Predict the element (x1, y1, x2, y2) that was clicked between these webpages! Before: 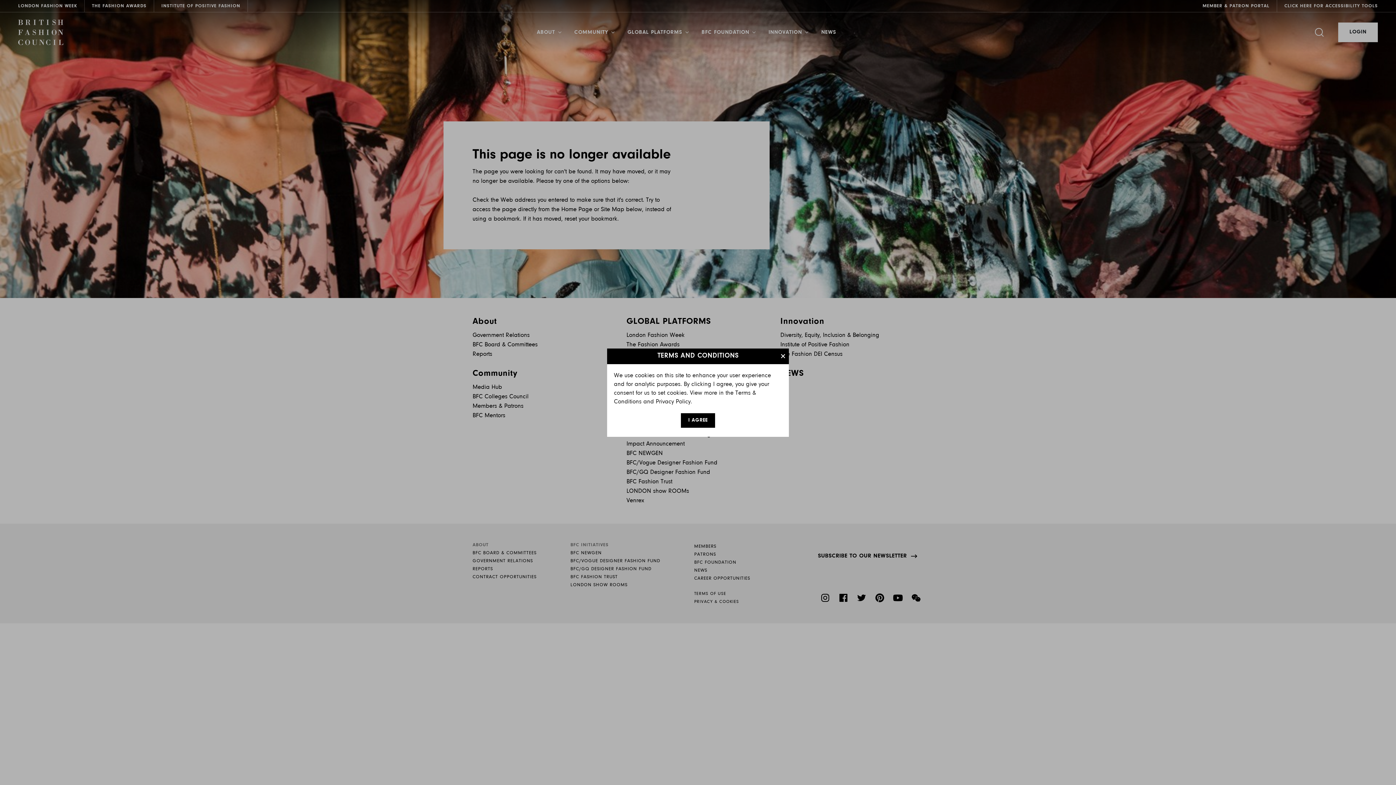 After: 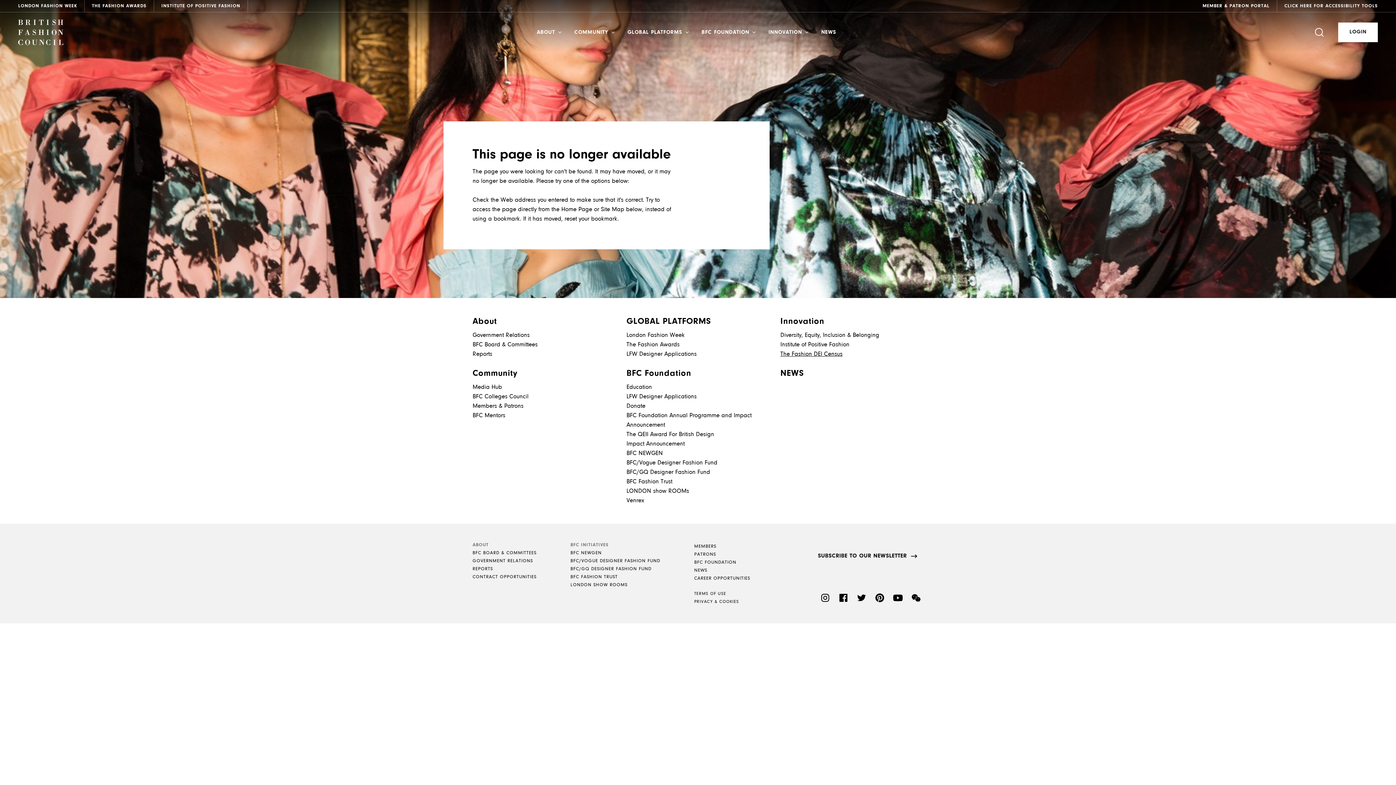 Action: bbox: (779, 352, 787, 360)